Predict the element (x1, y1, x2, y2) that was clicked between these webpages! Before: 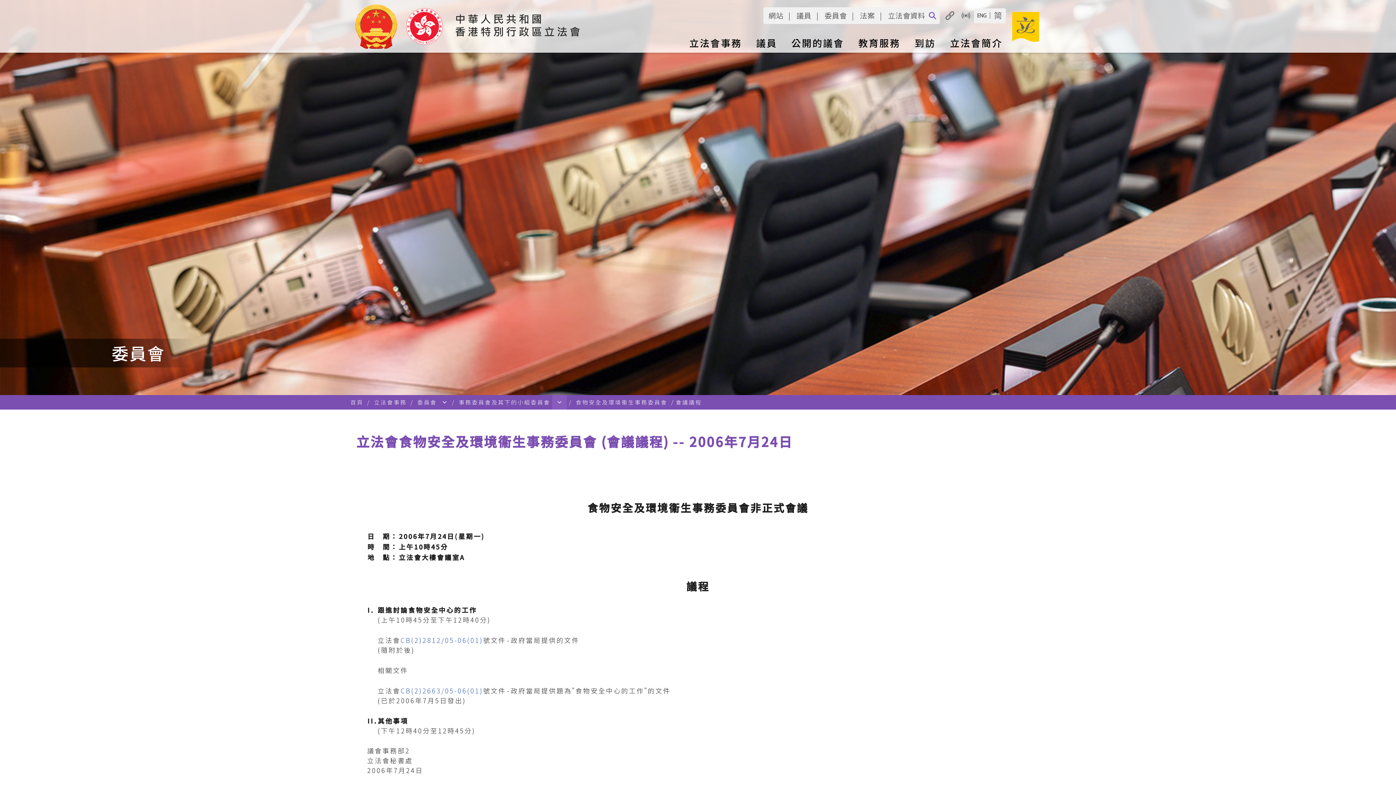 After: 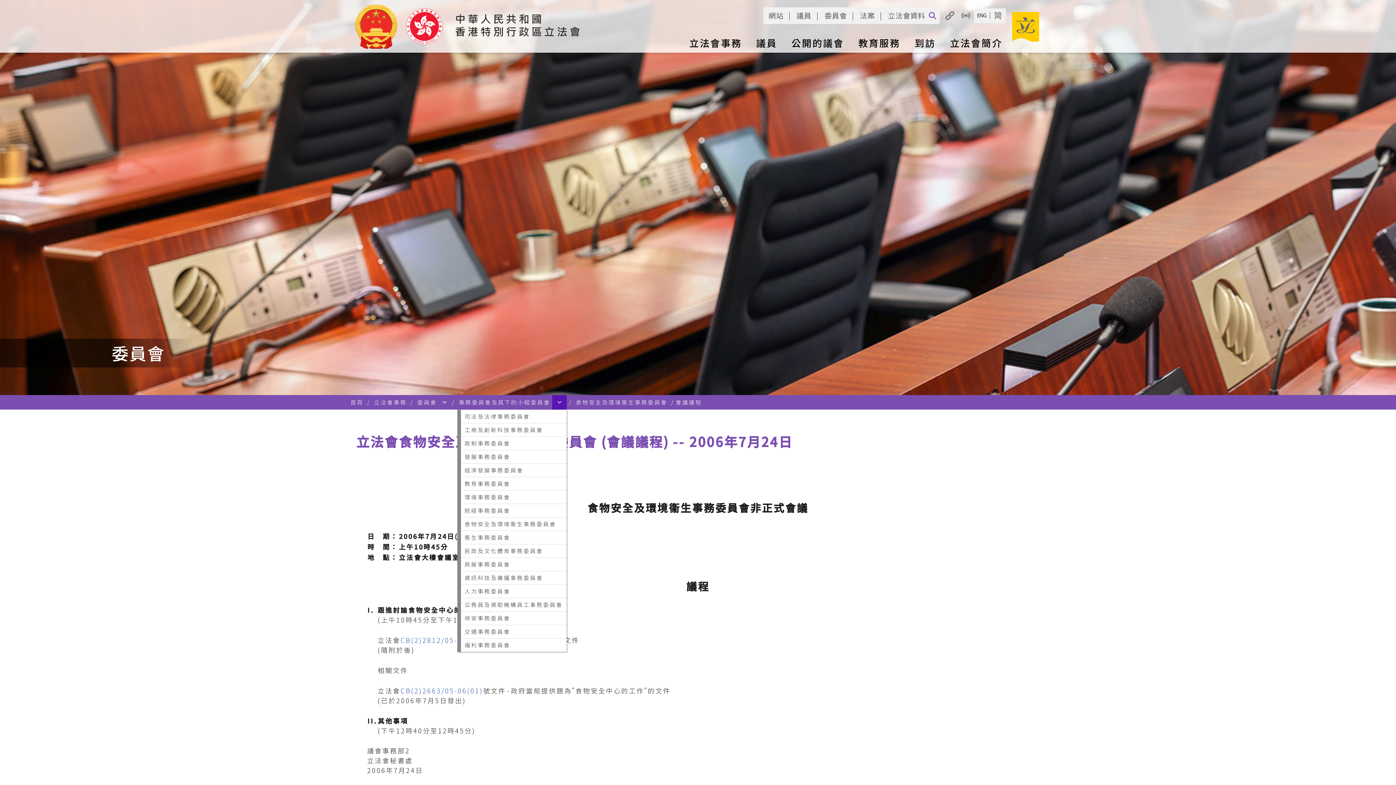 Action: bbox: (552, 395, 566, 409)